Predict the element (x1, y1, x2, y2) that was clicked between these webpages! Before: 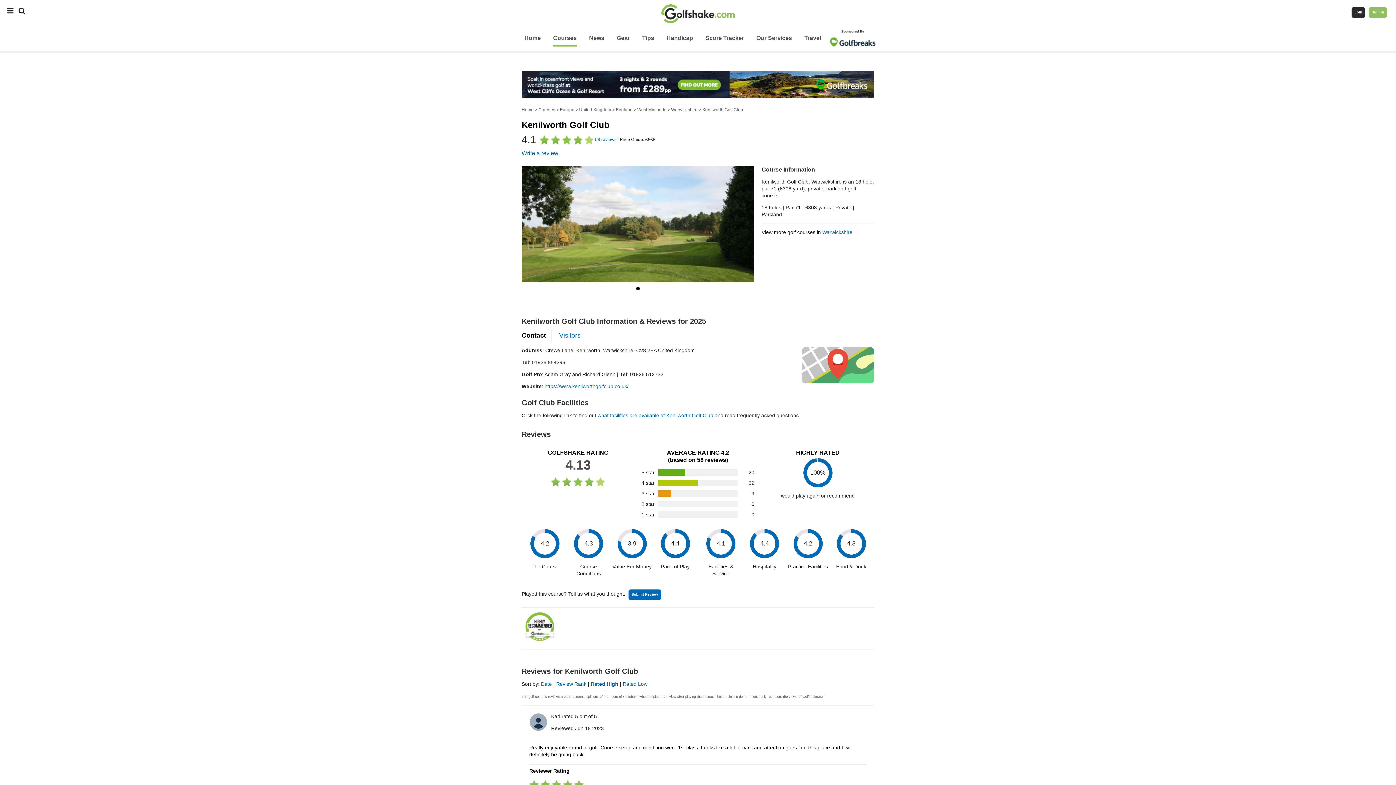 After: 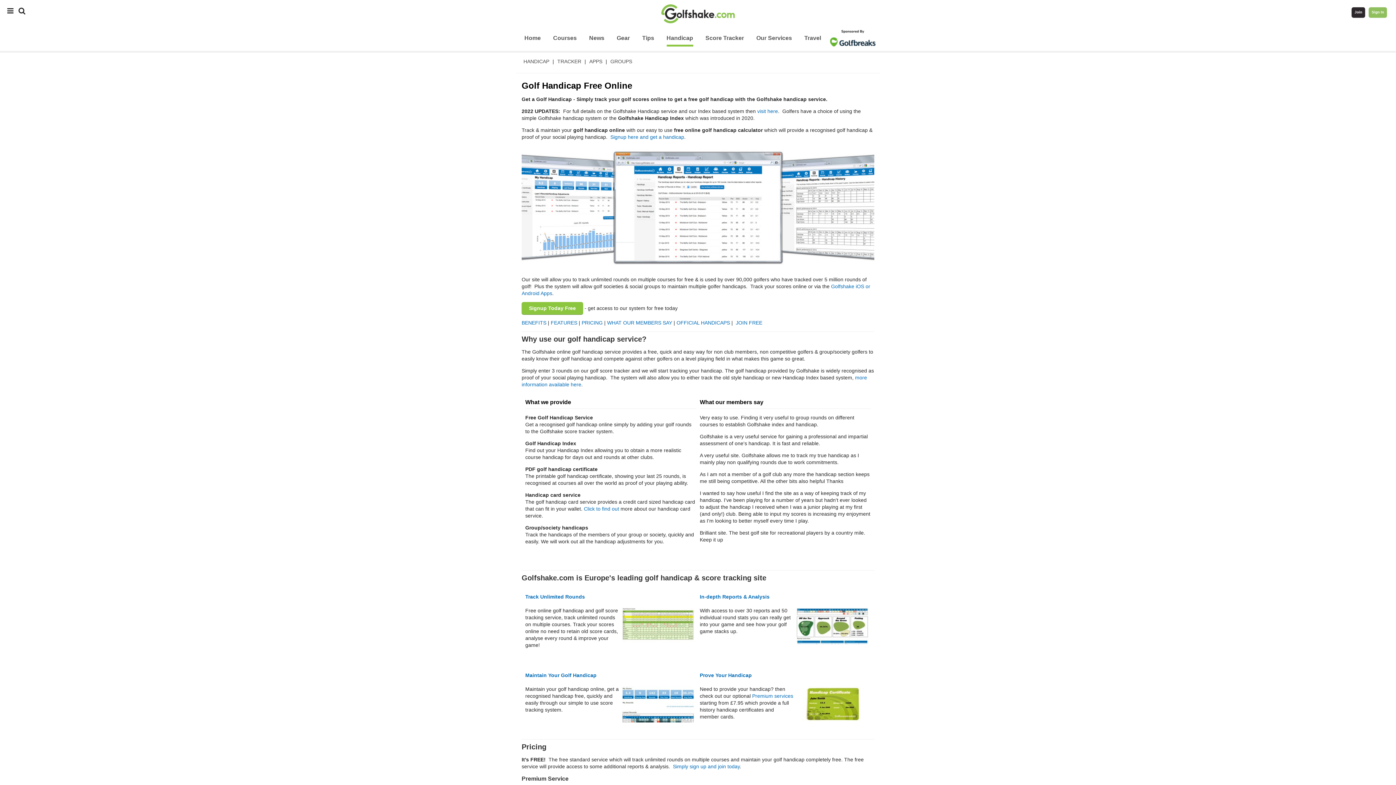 Action: label: Handicap bbox: (666, 31, 693, 44)